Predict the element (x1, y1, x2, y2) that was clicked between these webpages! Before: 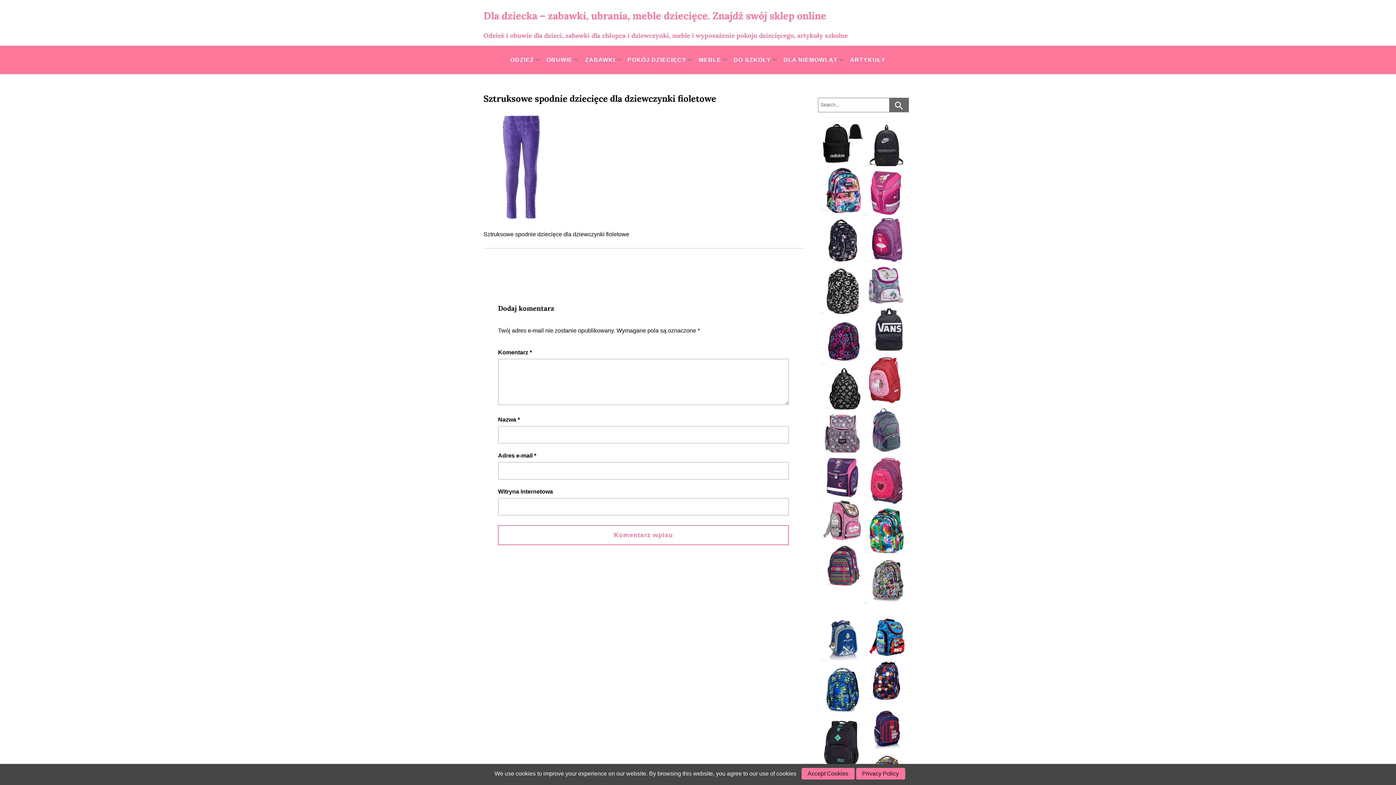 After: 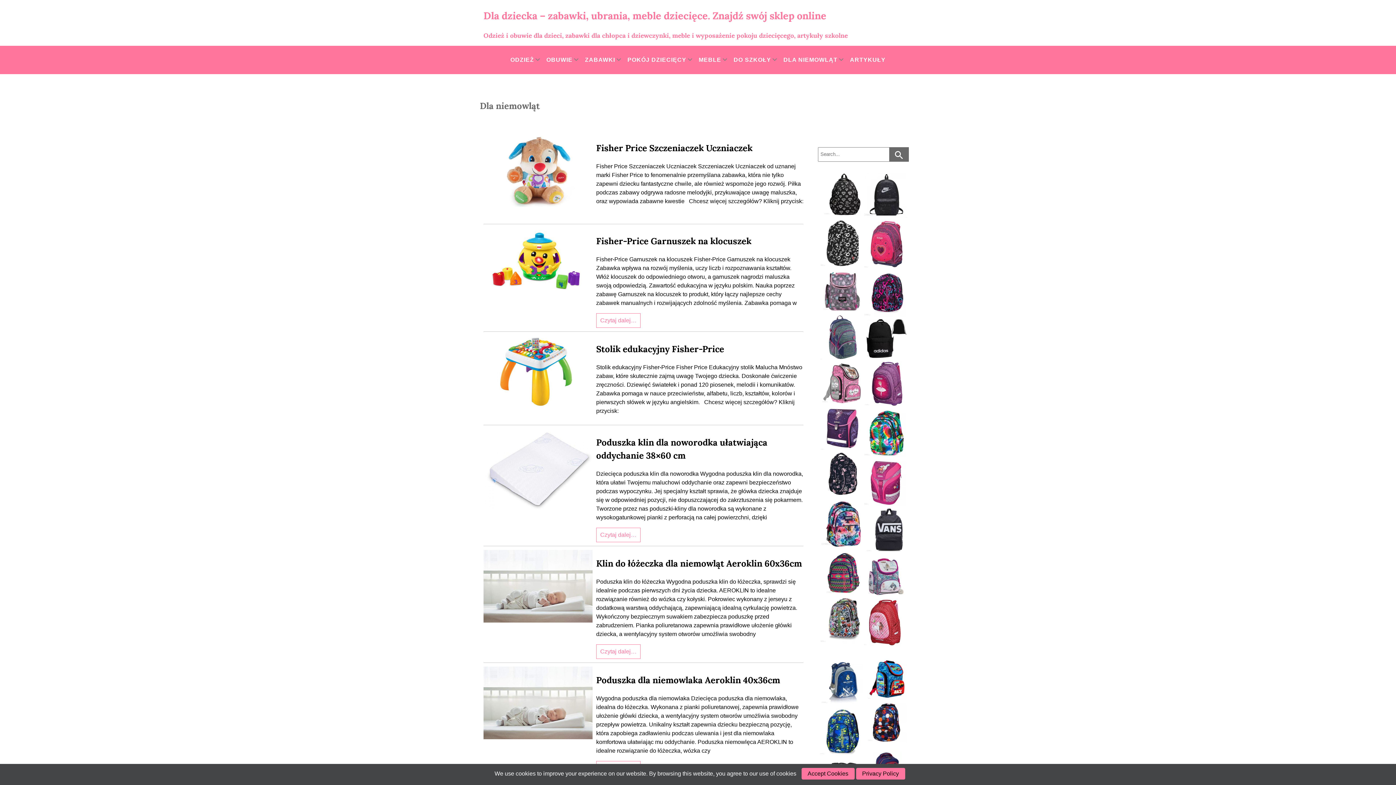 Action: label: DLA NIEMOWLĄT bbox: (778, 45, 843, 74)